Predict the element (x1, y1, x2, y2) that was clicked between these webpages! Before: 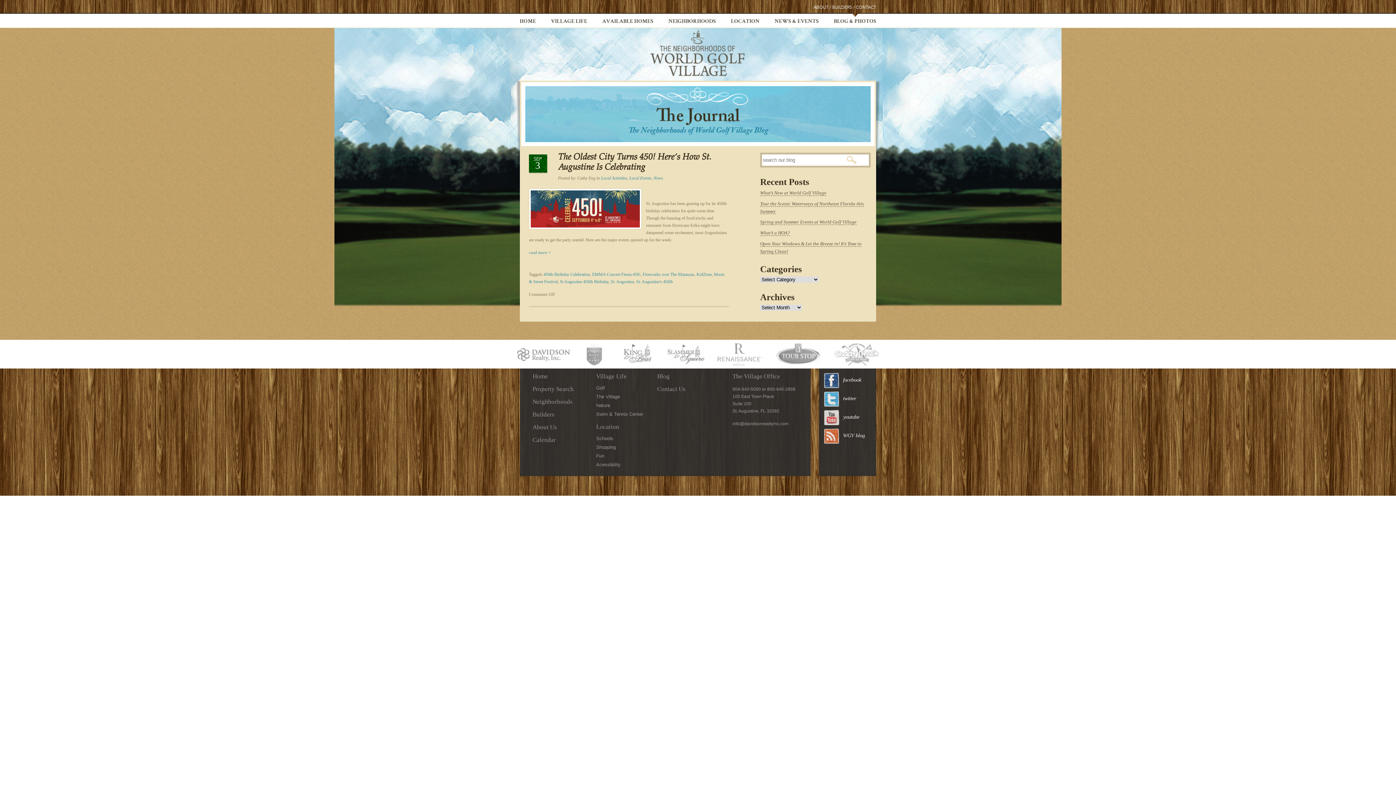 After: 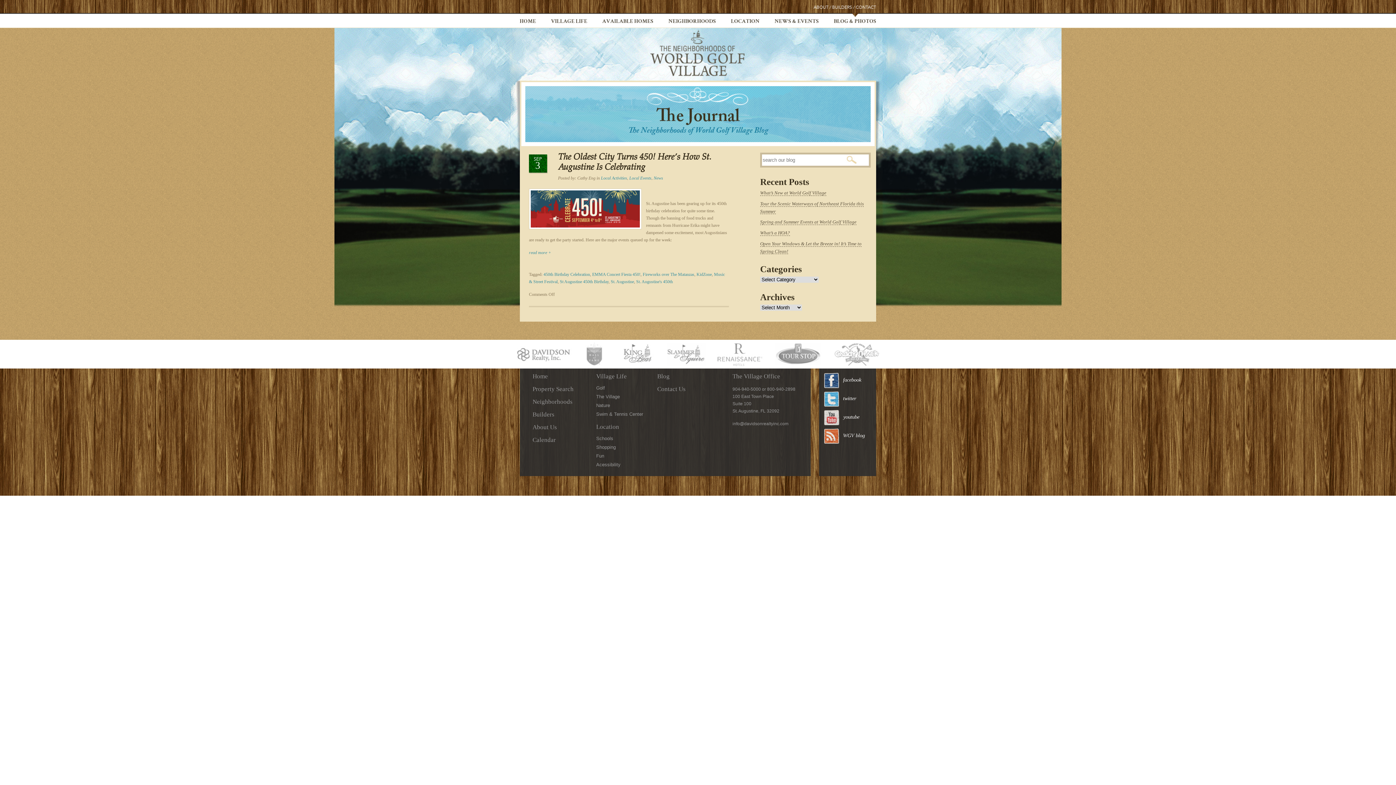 Action: bbox: (592, 272, 640, 277) label: EMMA Concert Fiesta 450!